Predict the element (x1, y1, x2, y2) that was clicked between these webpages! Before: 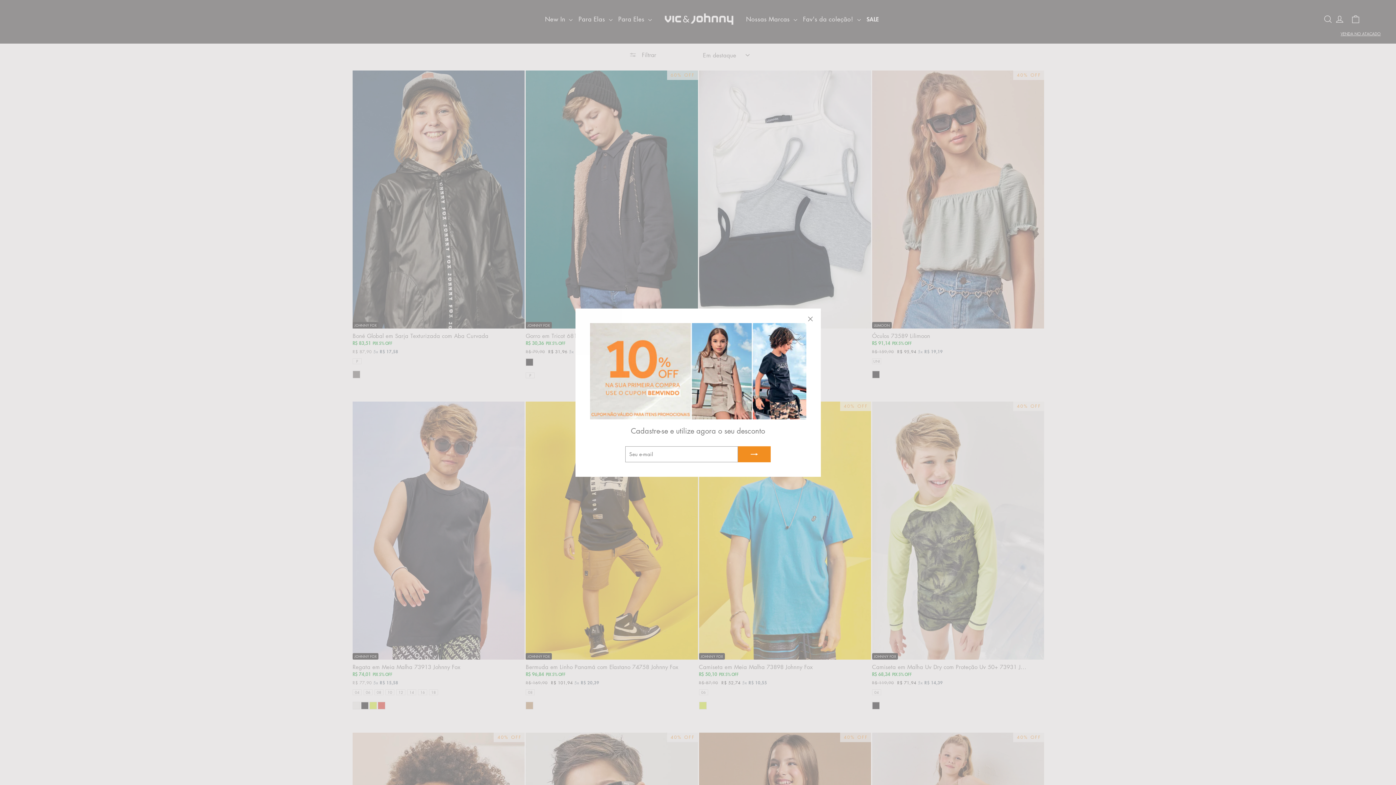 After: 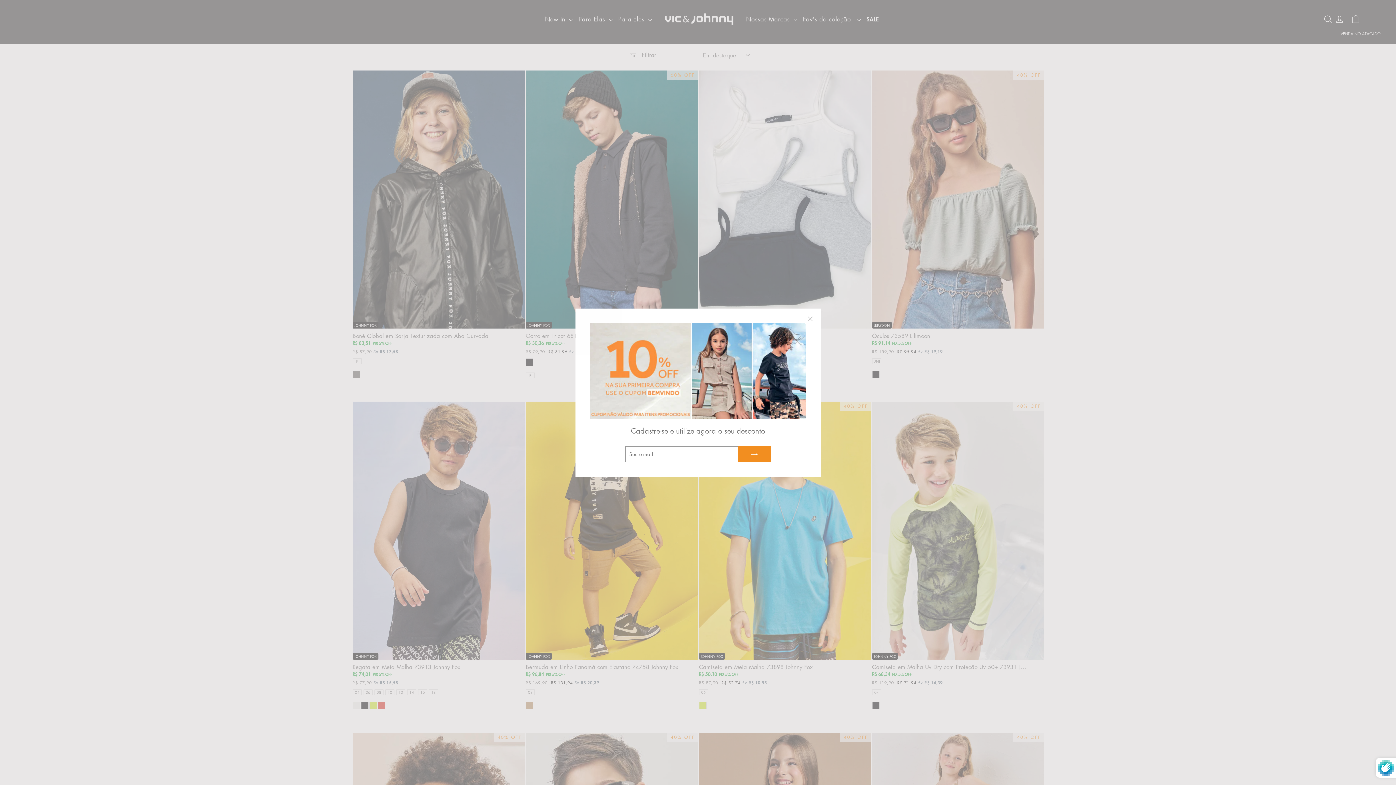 Action: bbox: (738, 446, 770, 462)